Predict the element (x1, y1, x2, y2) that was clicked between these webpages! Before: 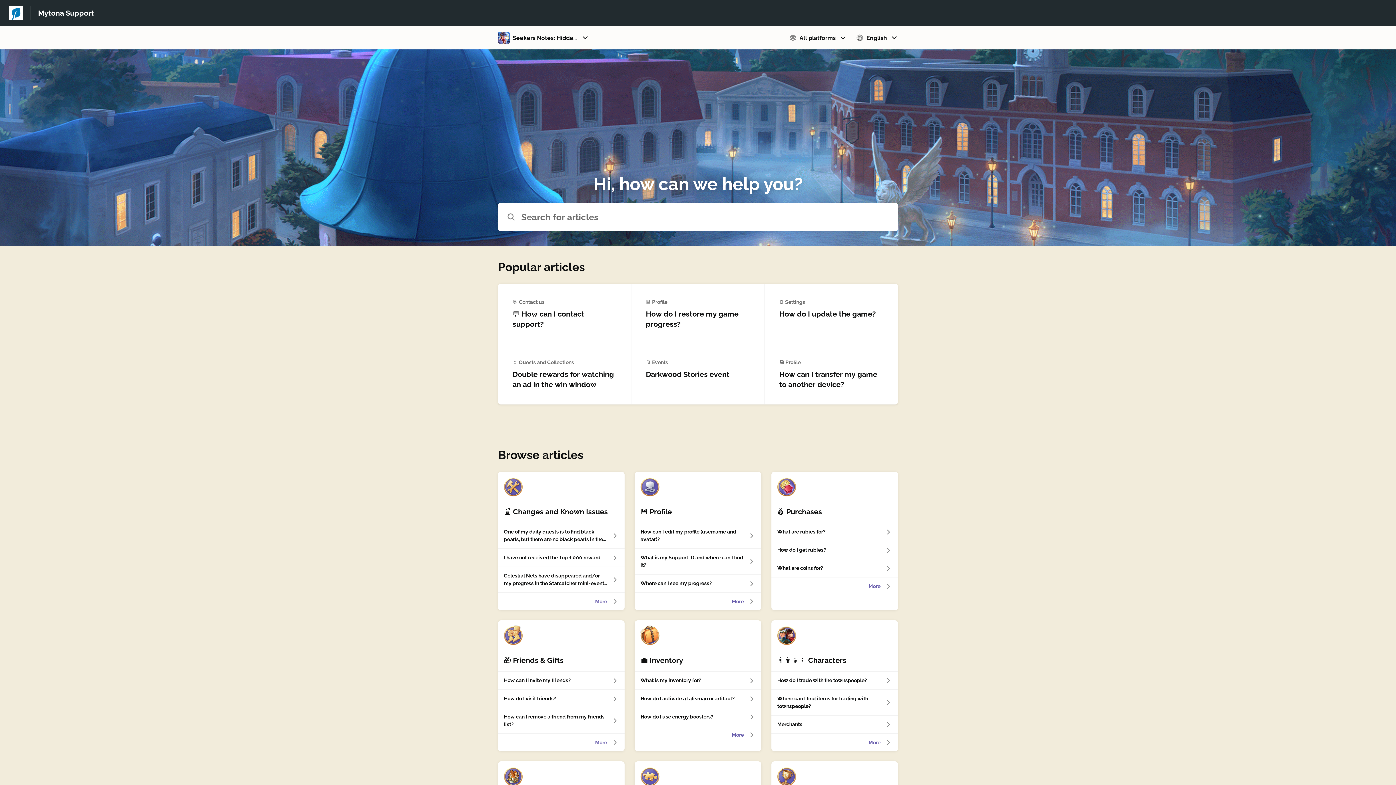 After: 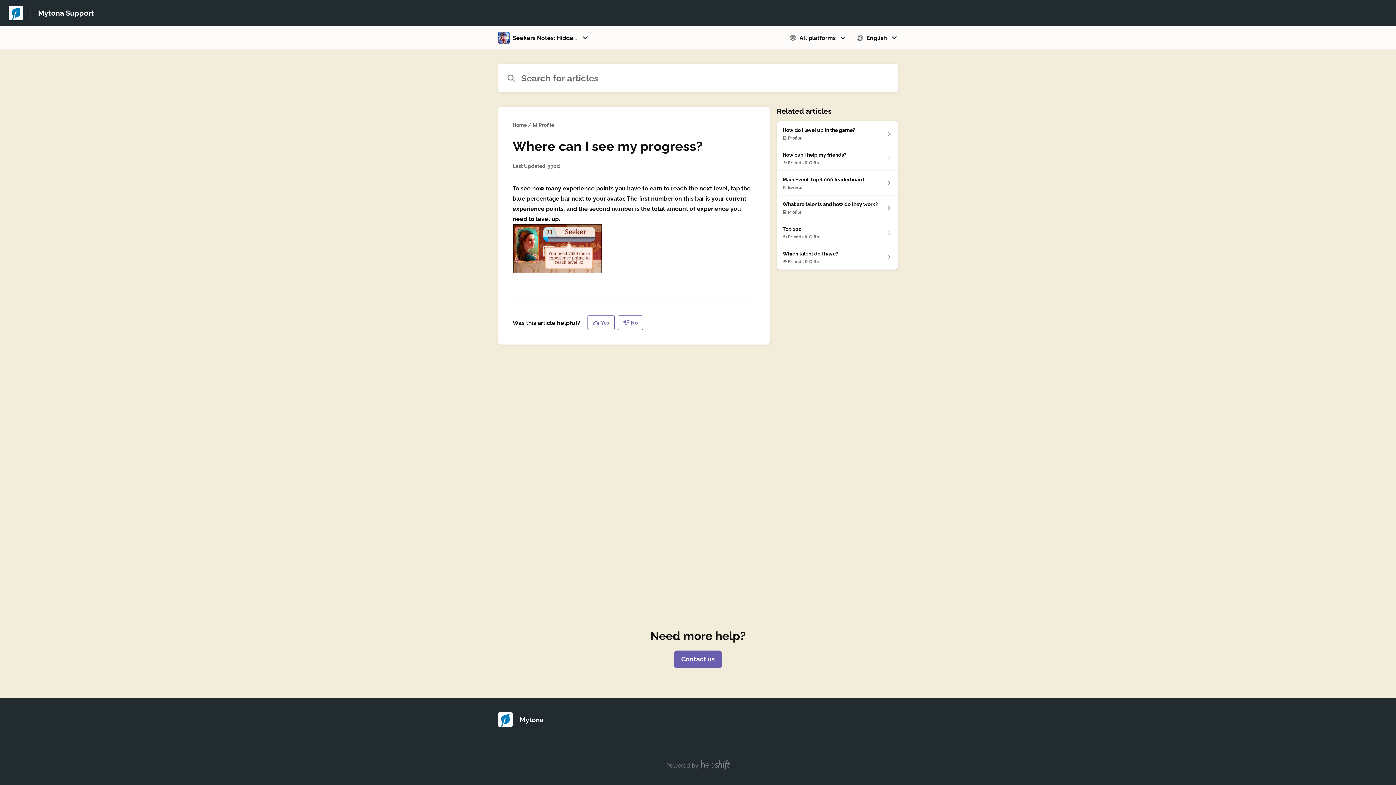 Action: bbox: (640, 580, 755, 587) label: Where can I see my progress?